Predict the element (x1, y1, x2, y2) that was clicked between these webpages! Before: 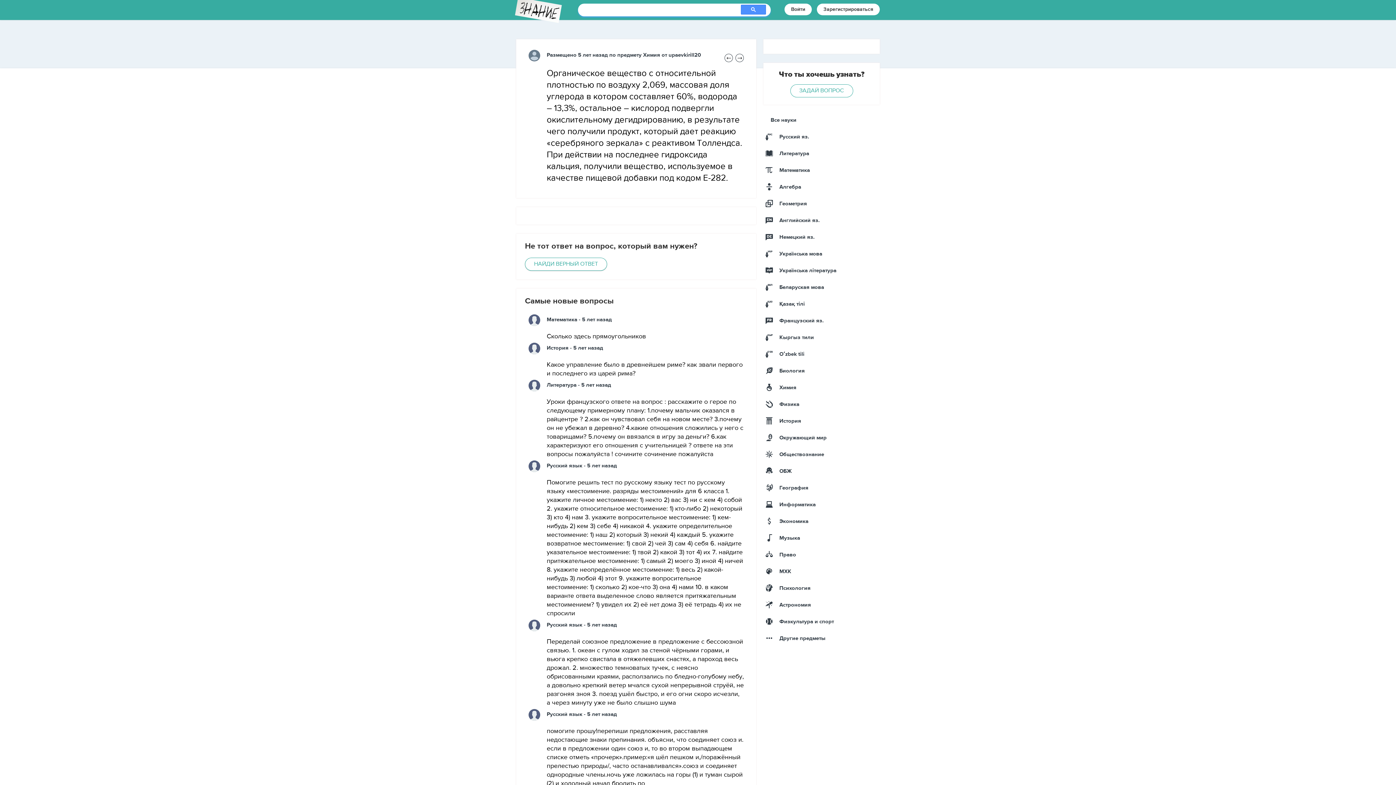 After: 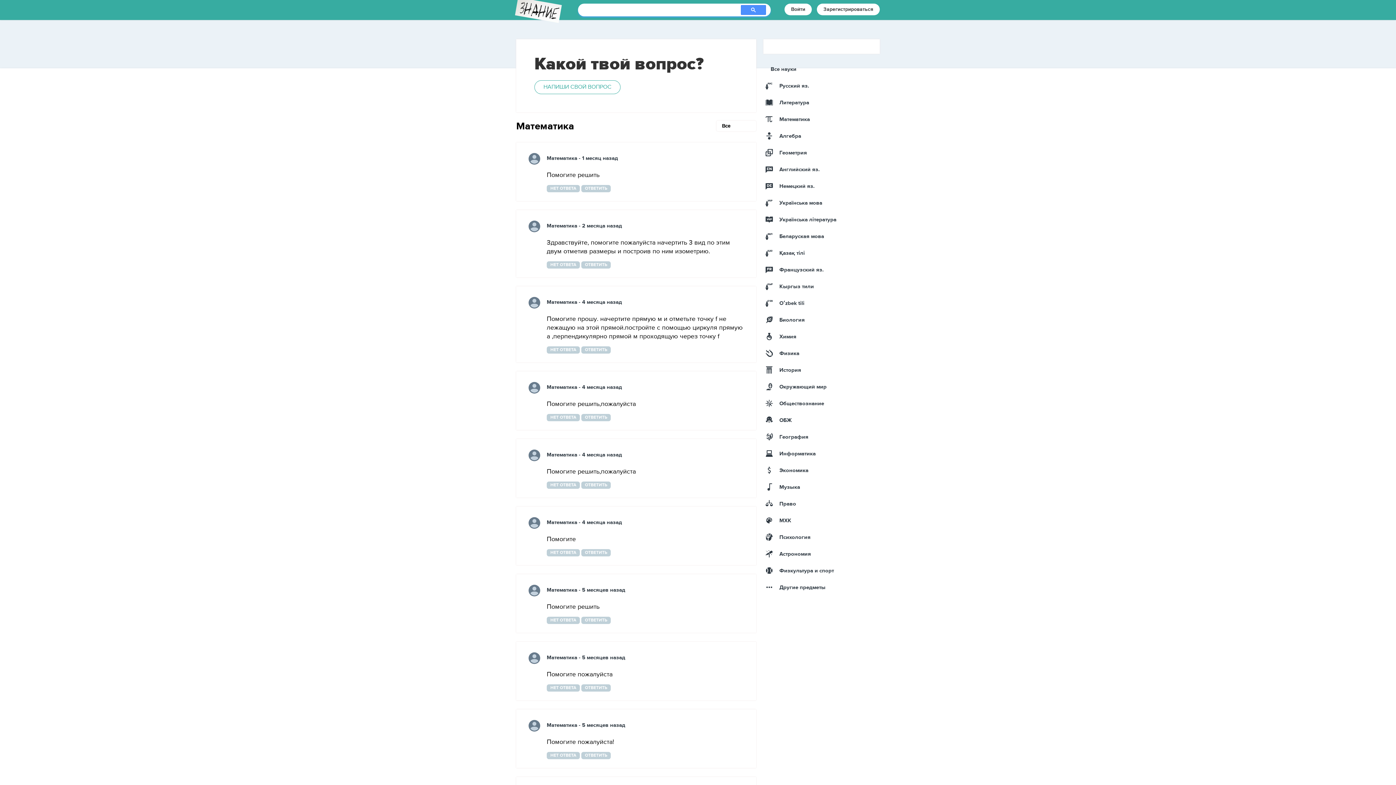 Action: label: Математика bbox: (765, 165, 810, 174)